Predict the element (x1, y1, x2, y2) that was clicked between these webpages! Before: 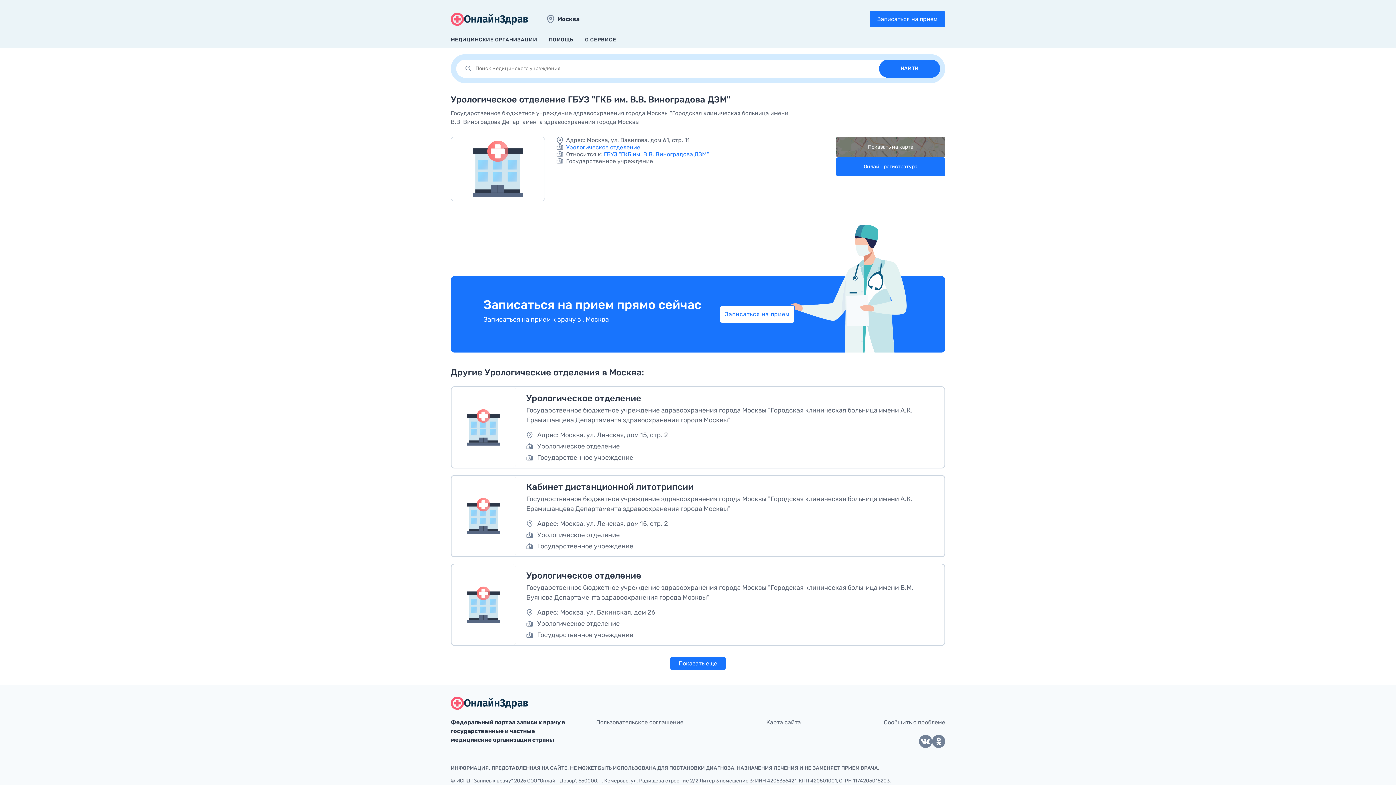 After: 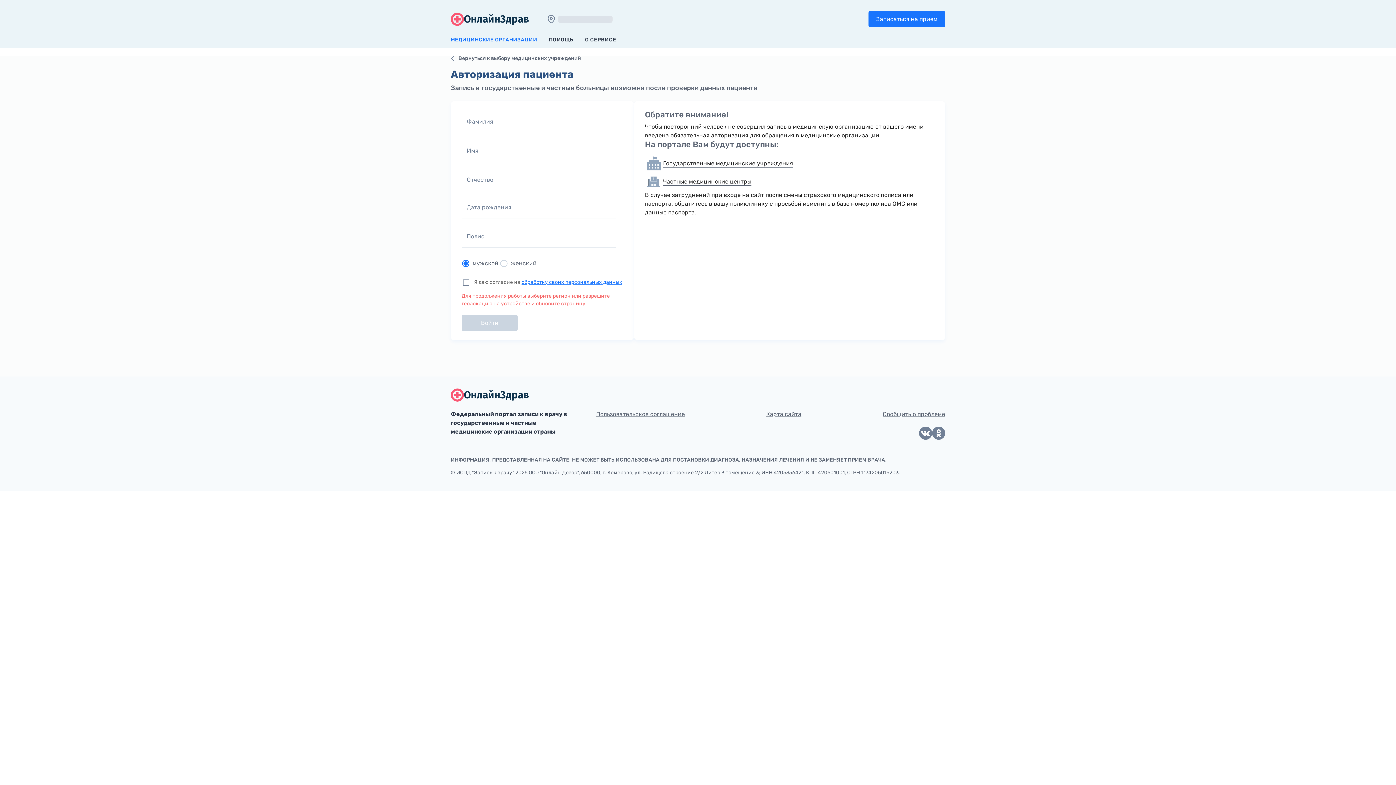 Action: label: Записаться на прием bbox: (869, 10, 945, 27)